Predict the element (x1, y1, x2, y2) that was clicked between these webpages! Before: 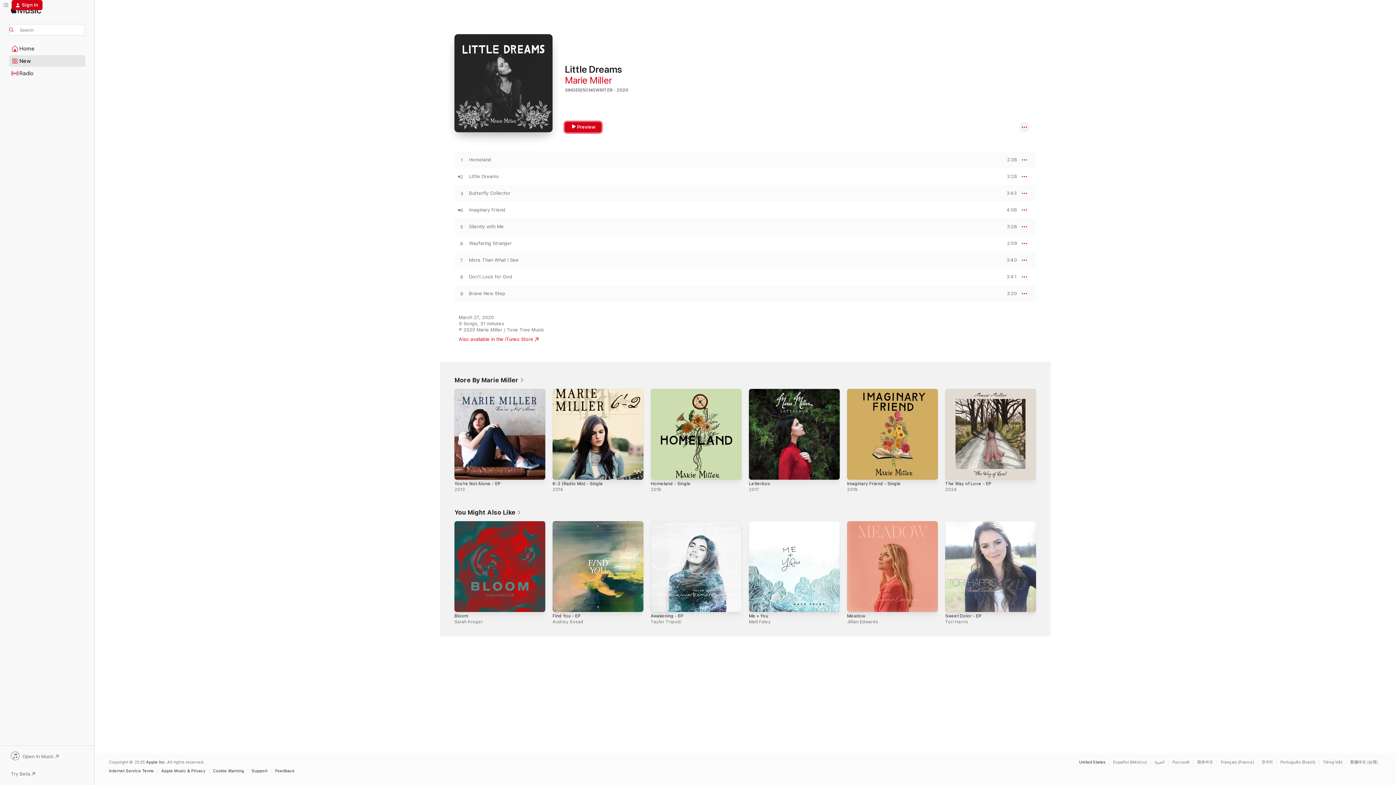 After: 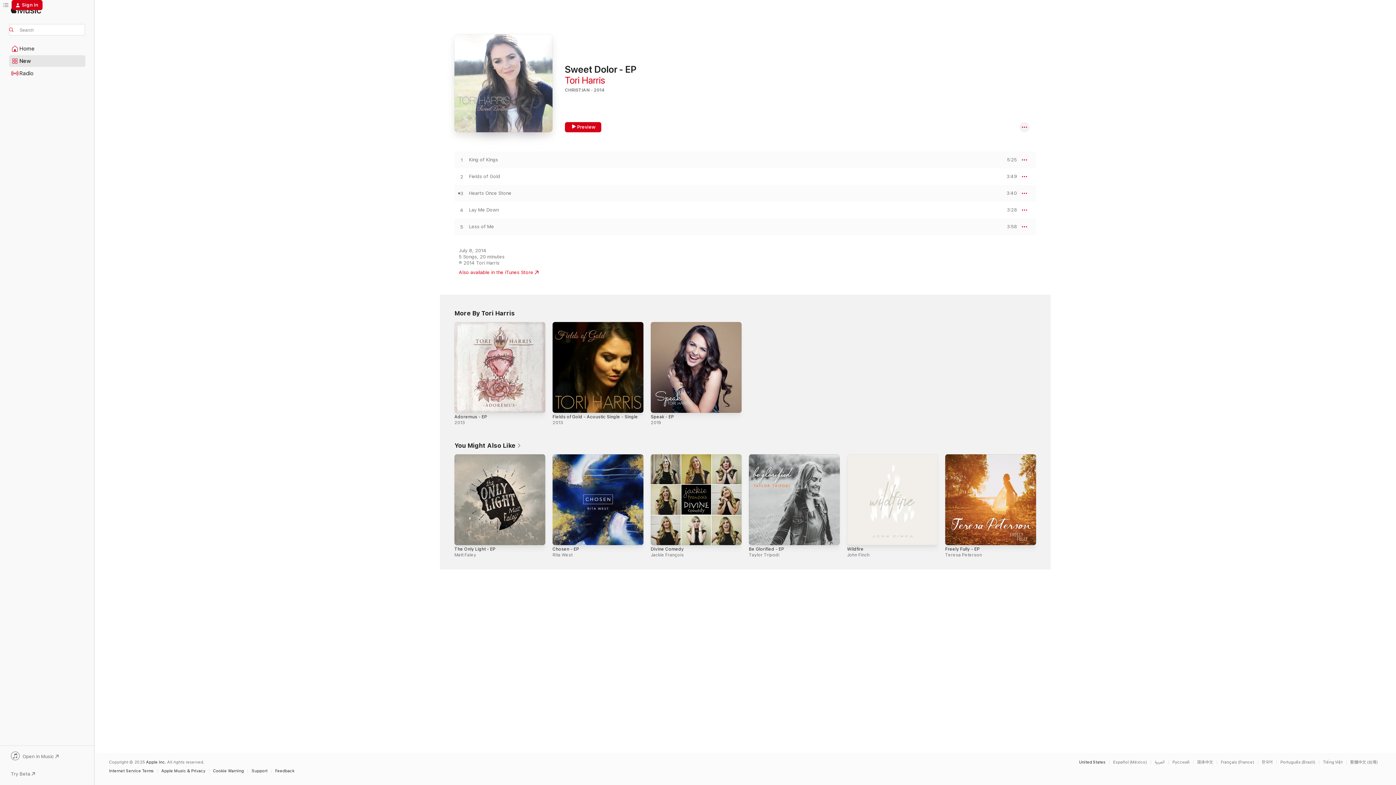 Action: bbox: (945, 613, 981, 618) label: Sweet Dolor - EP